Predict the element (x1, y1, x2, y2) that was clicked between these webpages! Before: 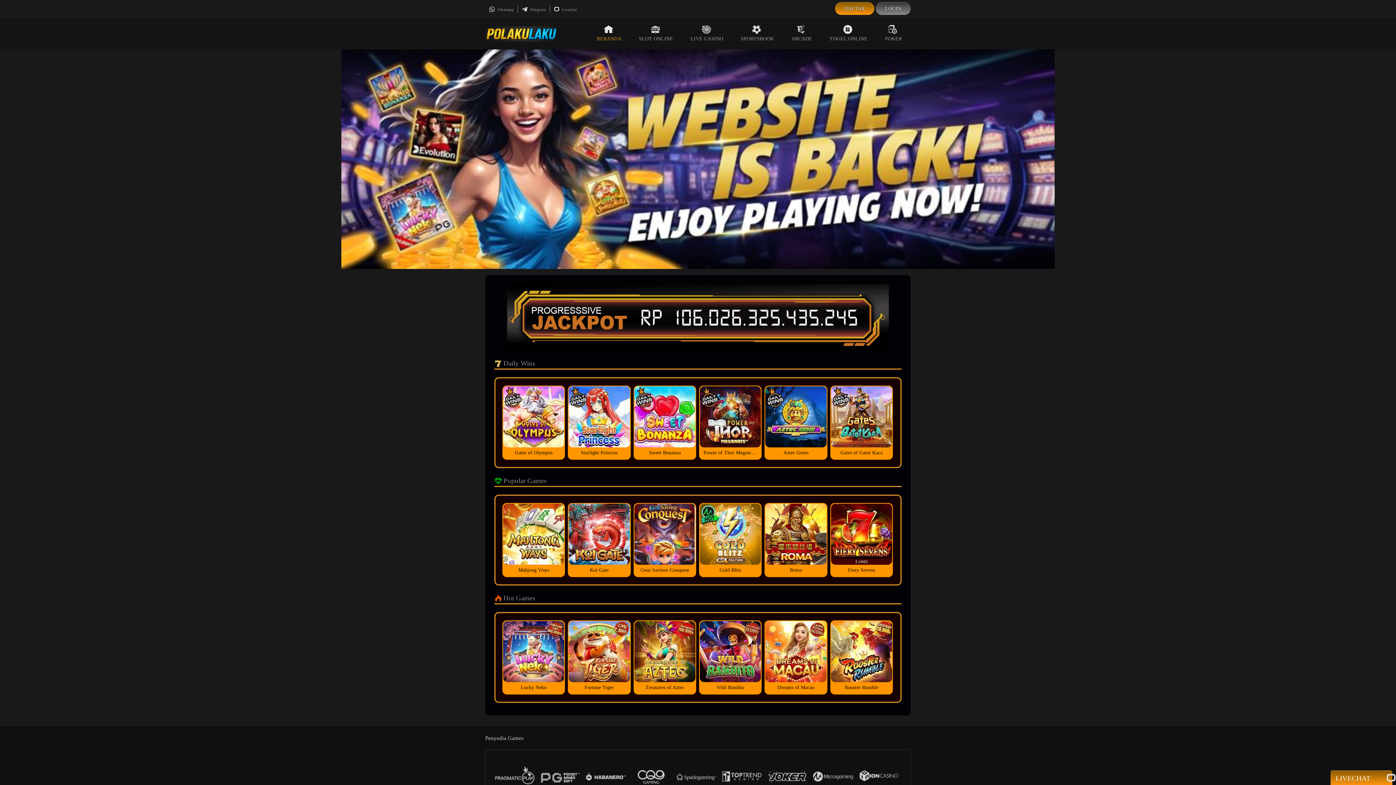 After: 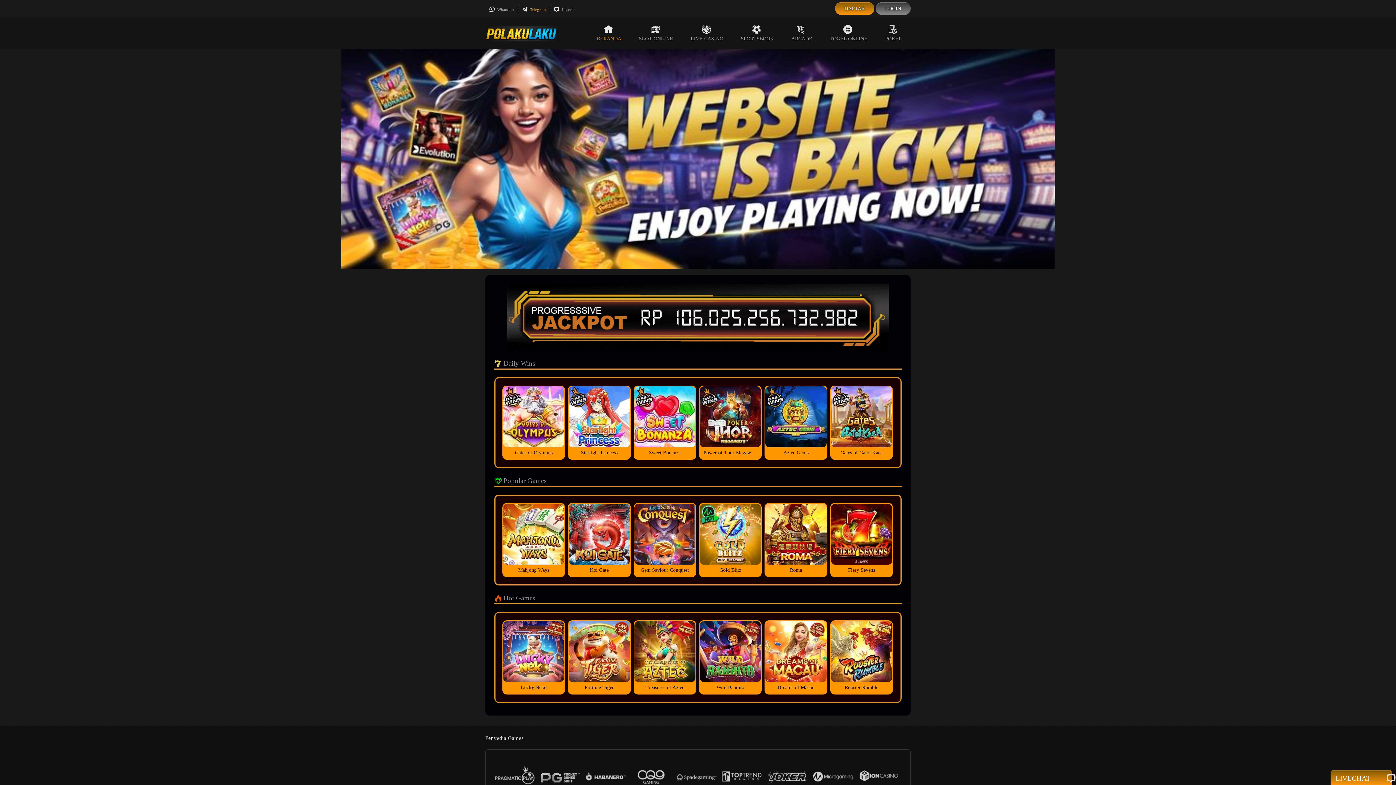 Action: label:  Telegram bbox: (521, 7, 546, 11)